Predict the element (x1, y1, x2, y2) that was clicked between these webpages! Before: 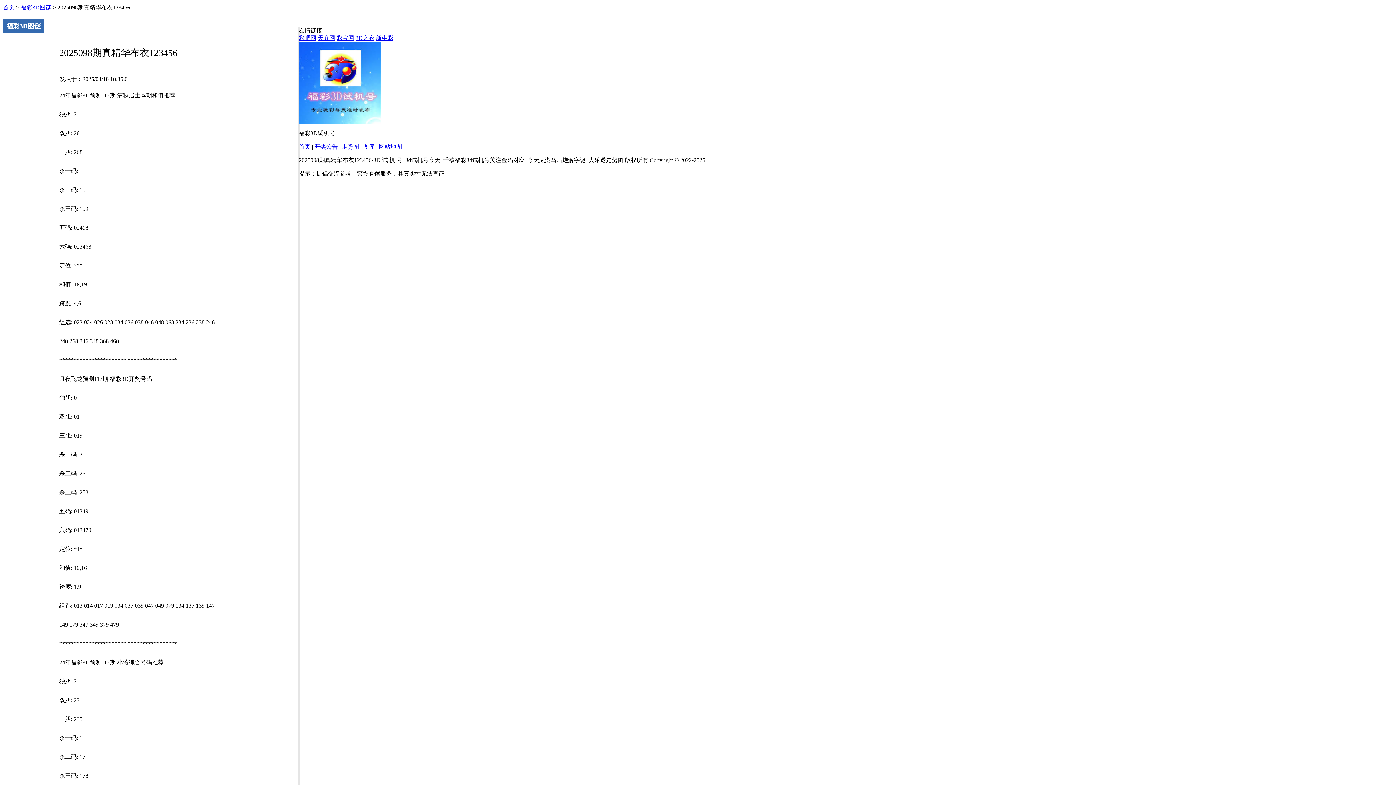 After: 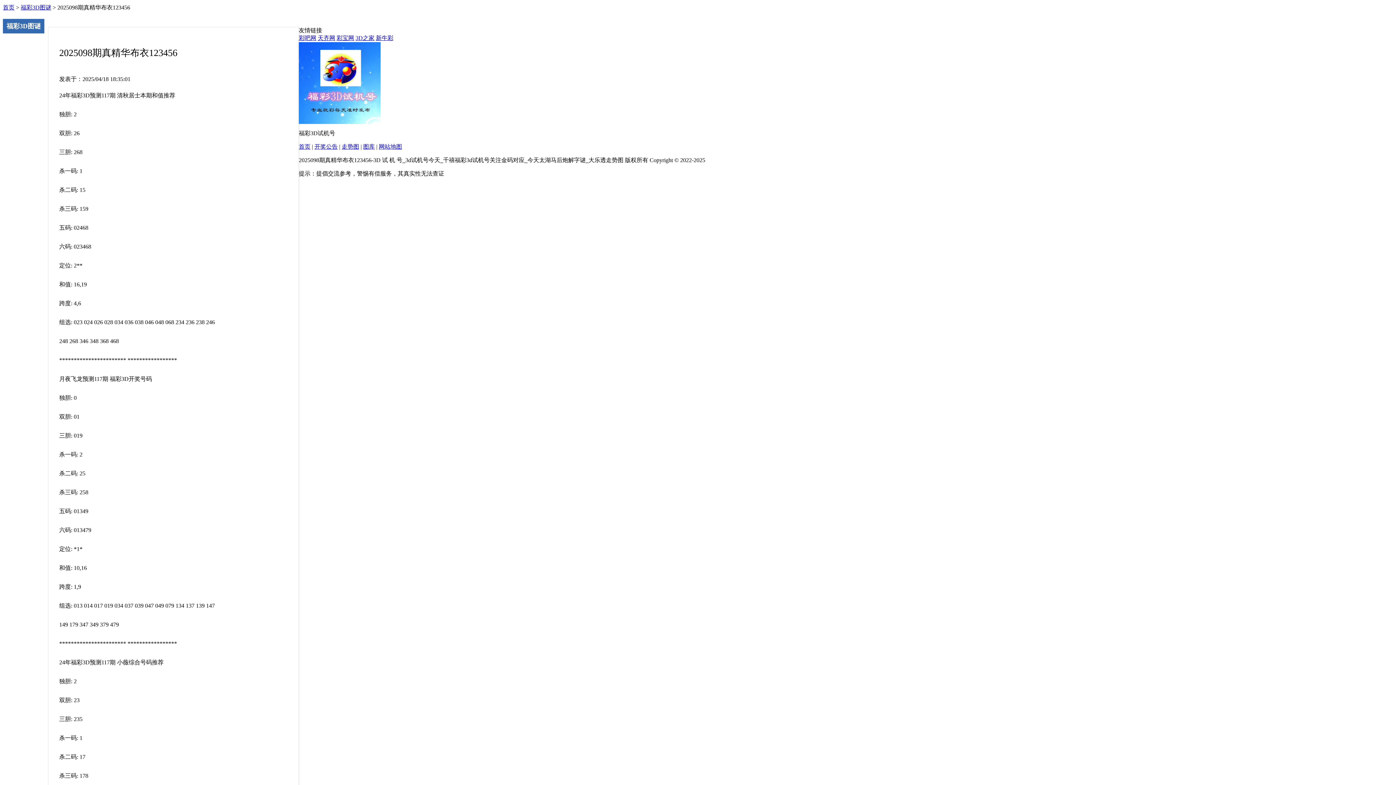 Action: bbox: (378, 143, 402, 149) label: 网站地图